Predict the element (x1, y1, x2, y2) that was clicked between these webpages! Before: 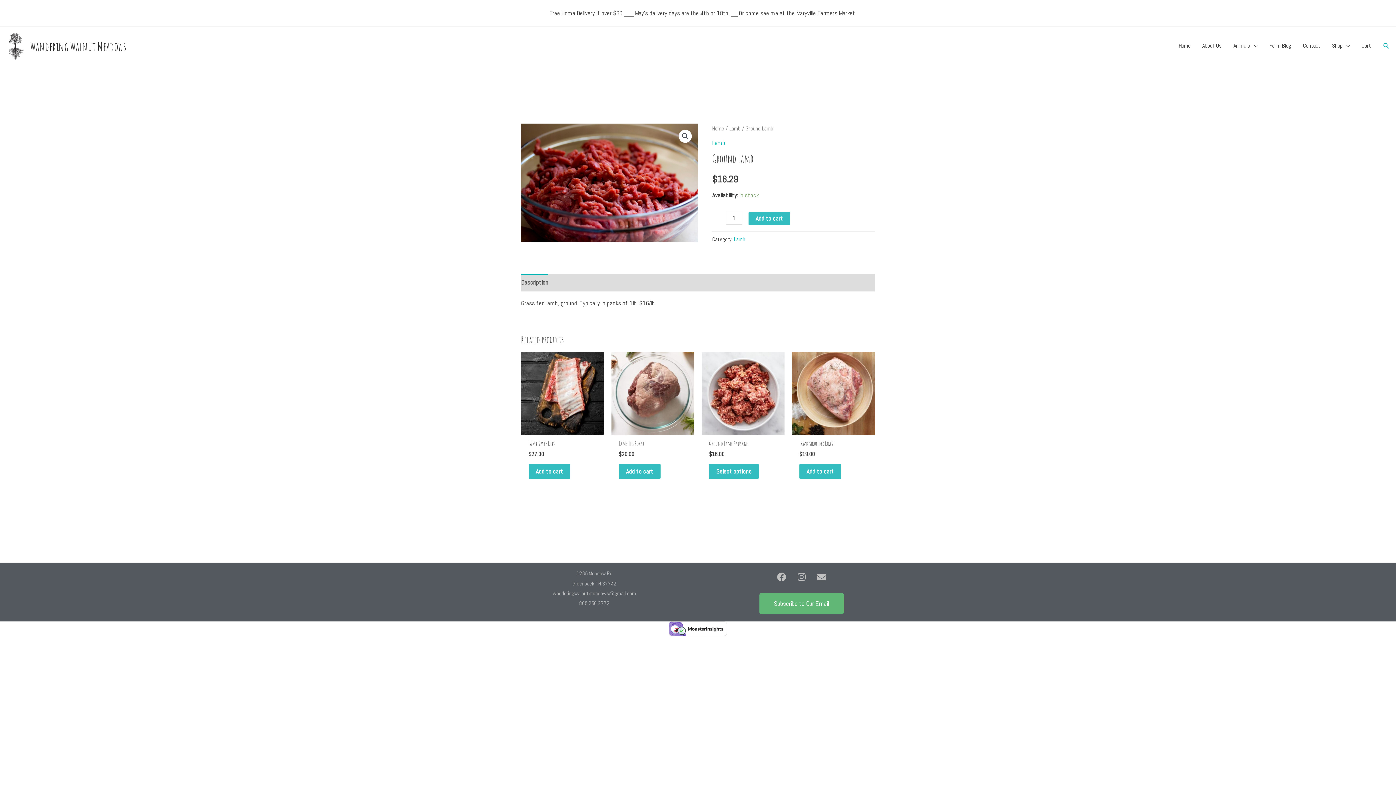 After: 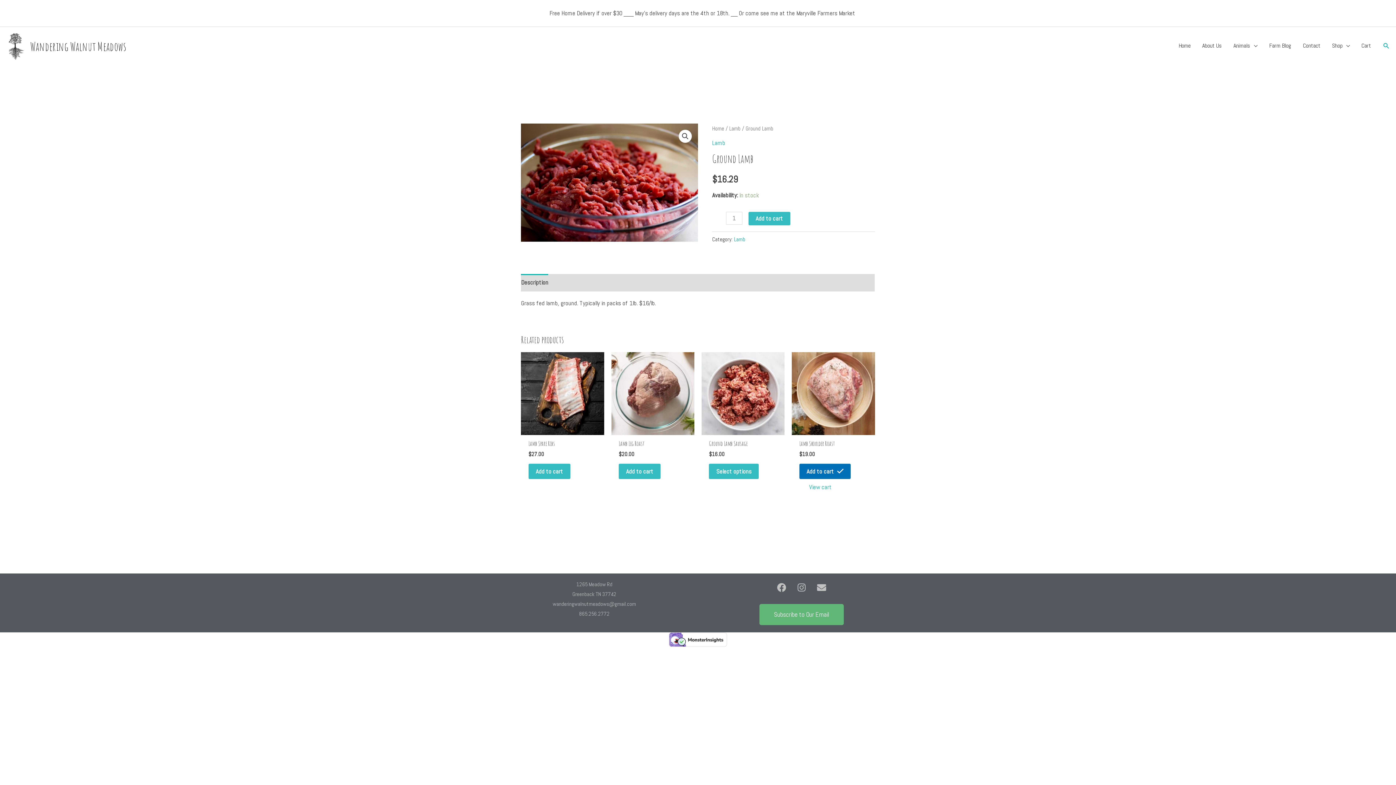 Action: bbox: (799, 464, 841, 479) label: Add “Lamb Shoulder Roast” to your cart